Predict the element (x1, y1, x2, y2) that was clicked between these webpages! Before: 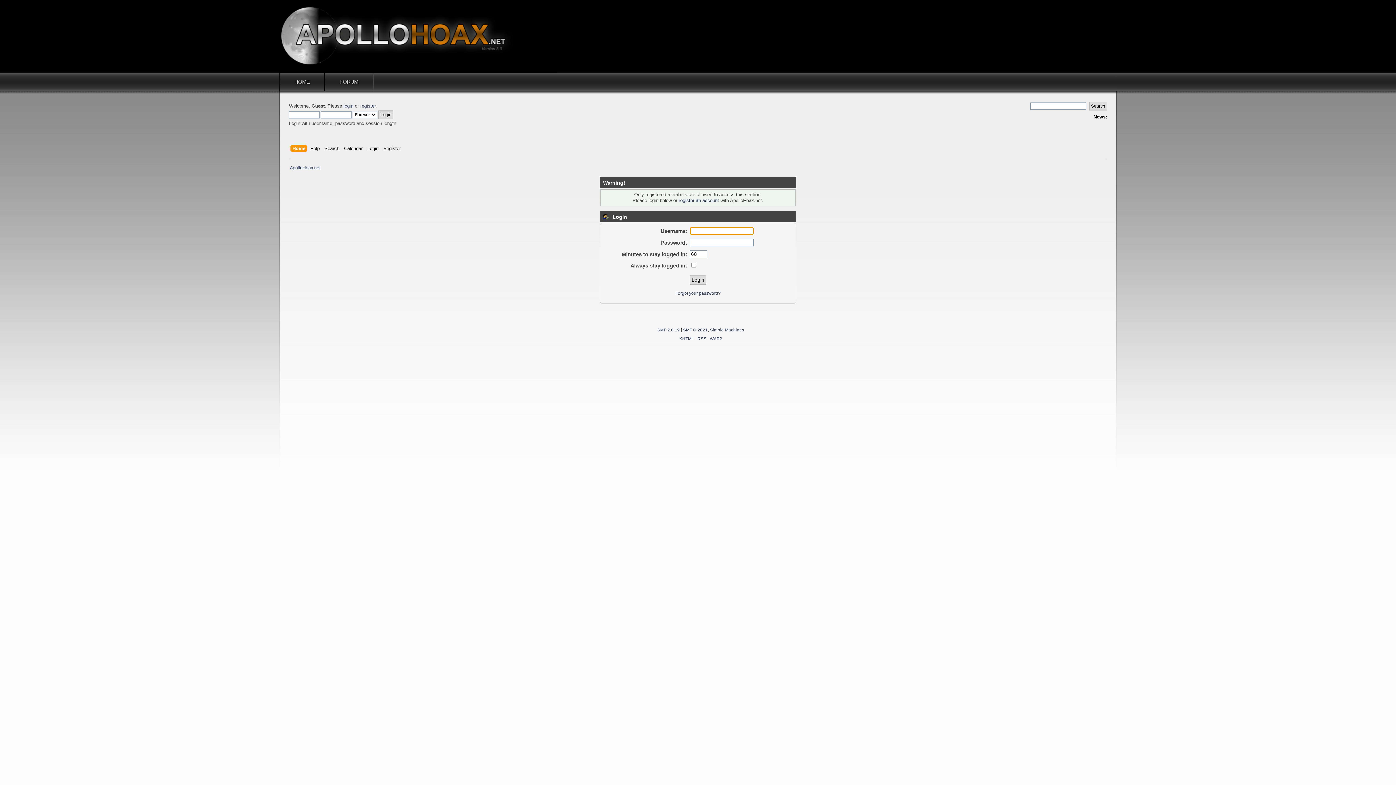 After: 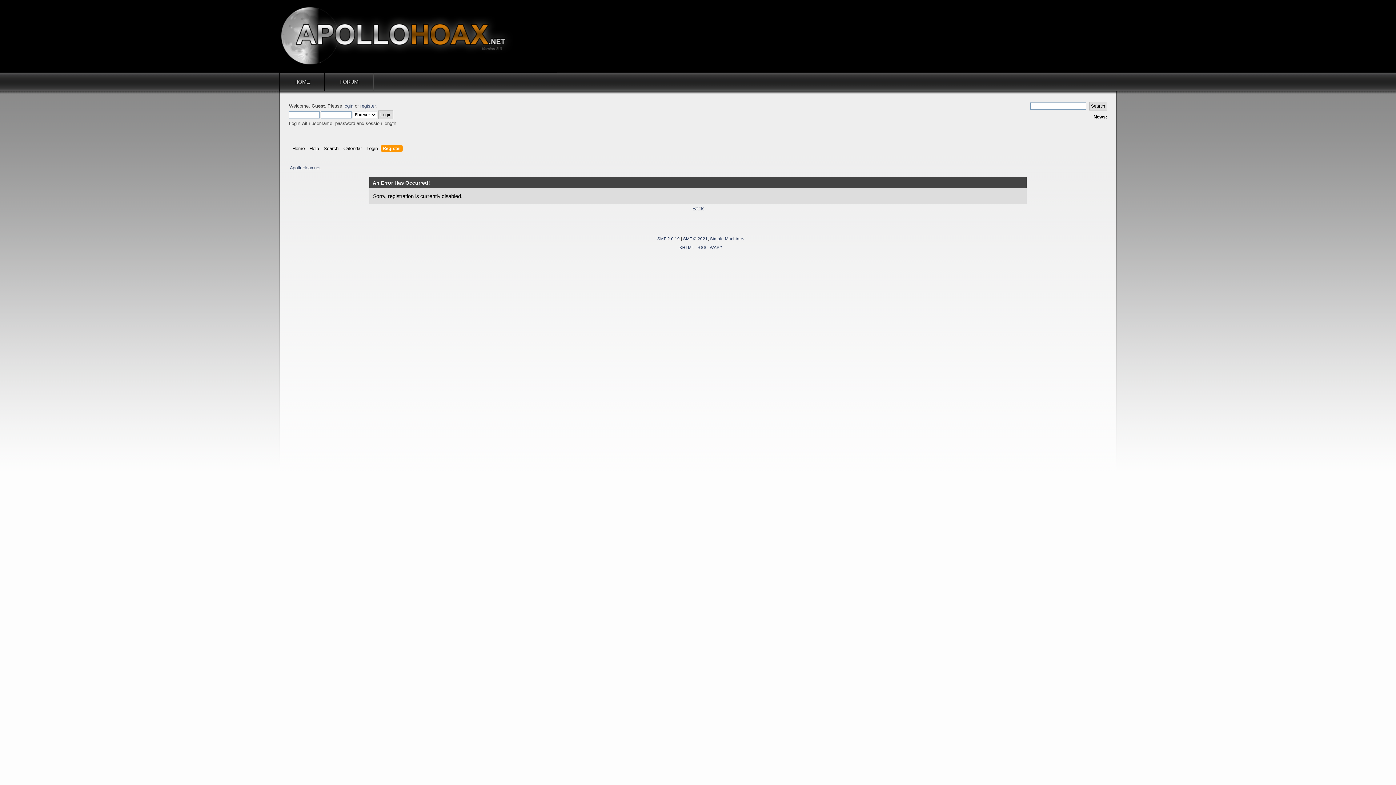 Action: label: register an account bbox: (678, 197, 719, 203)